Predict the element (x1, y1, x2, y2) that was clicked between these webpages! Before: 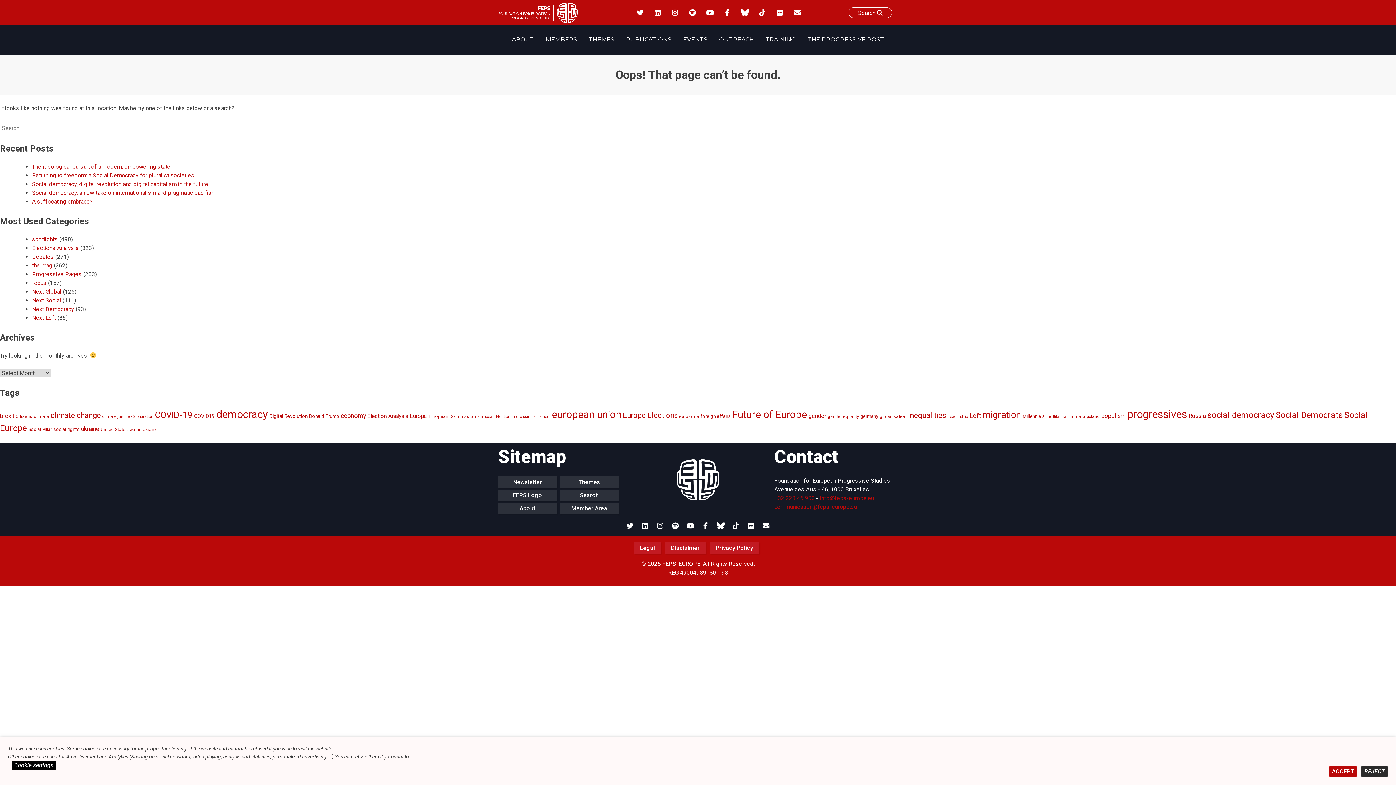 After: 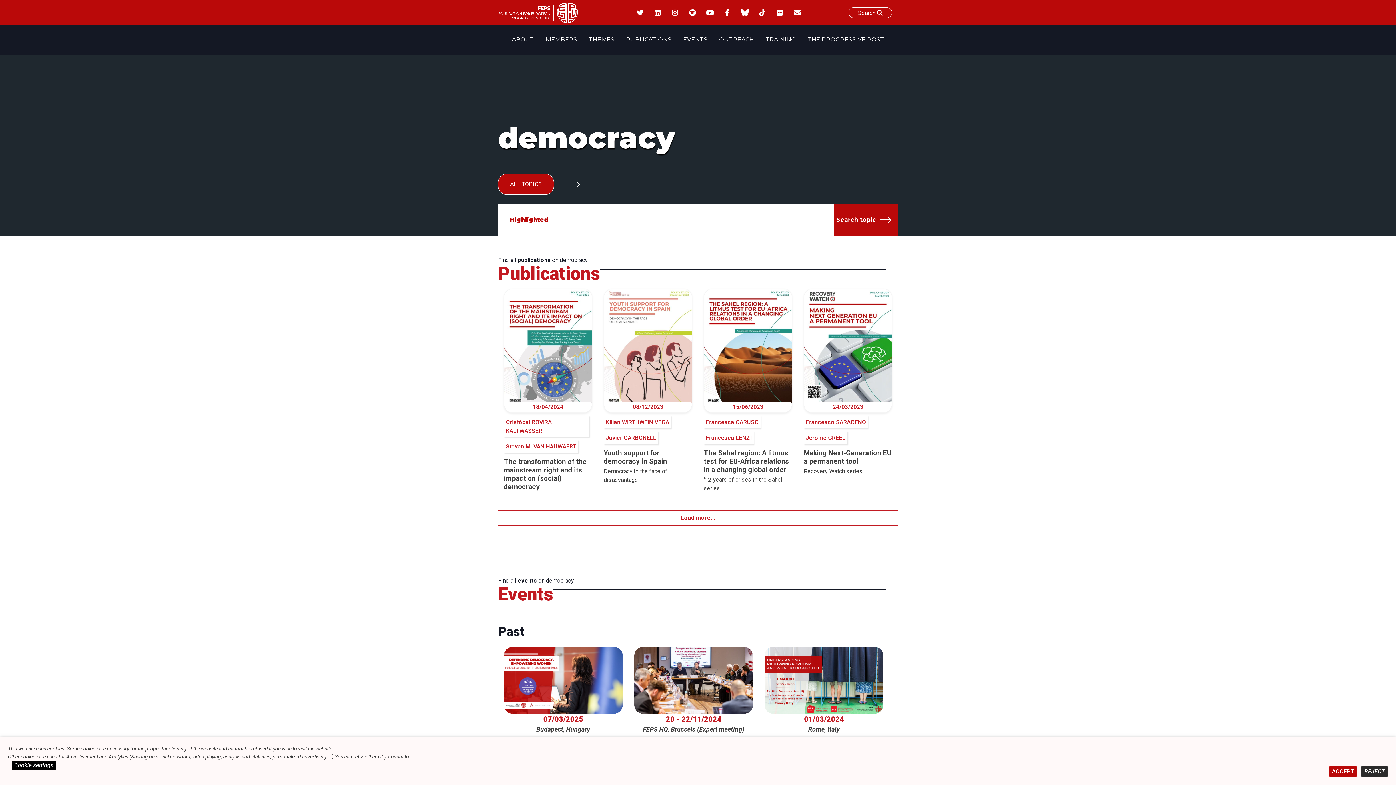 Action: label: democracy (160 items) bbox: (216, 408, 268, 420)